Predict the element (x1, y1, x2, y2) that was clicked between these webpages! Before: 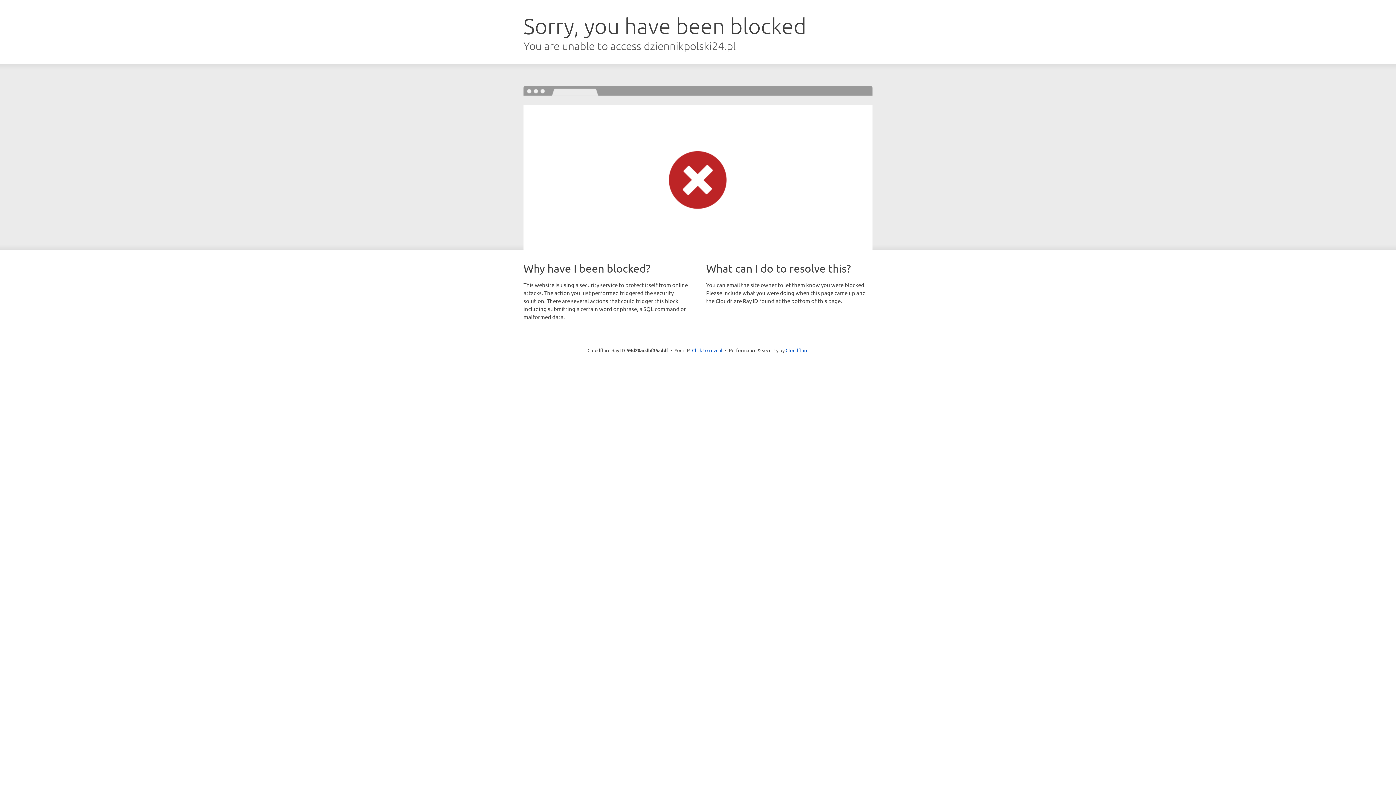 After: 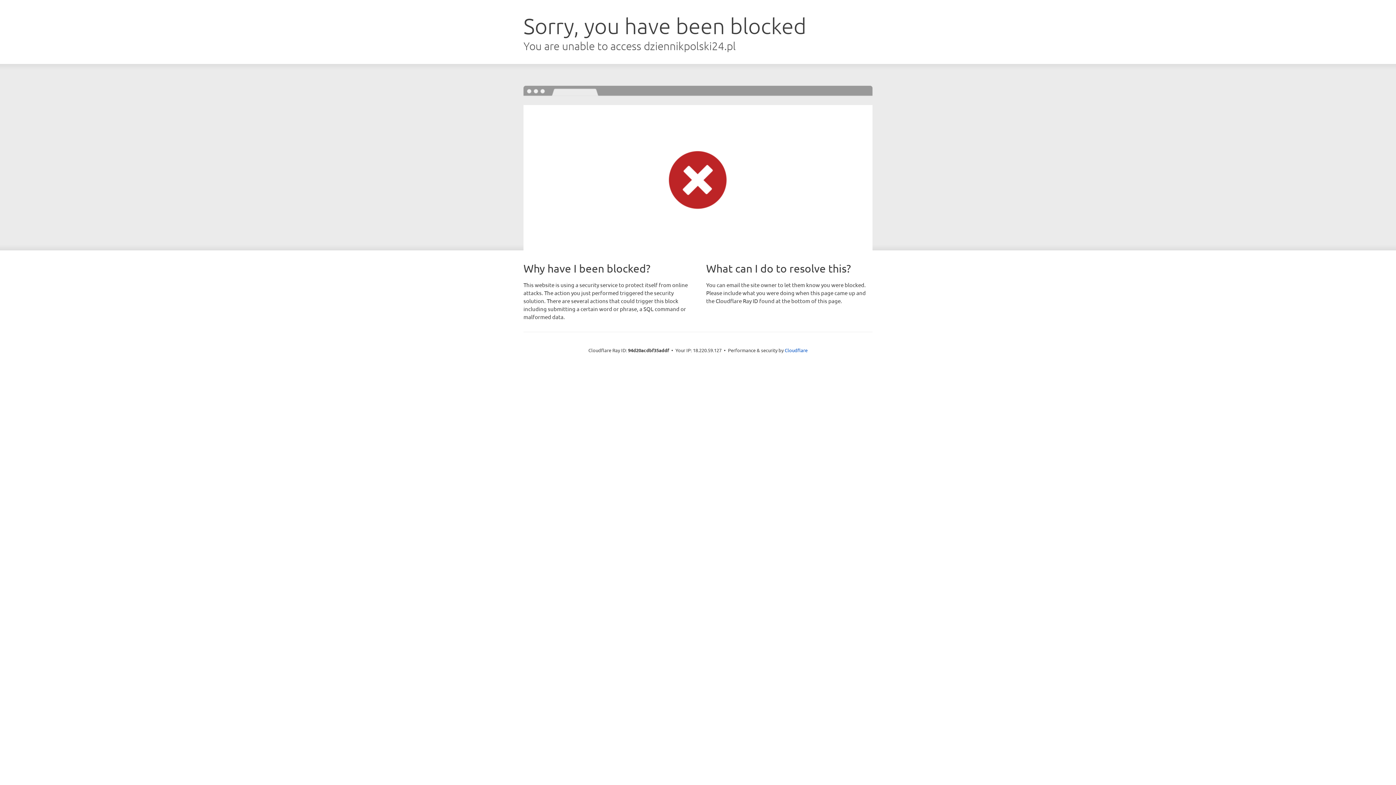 Action: bbox: (692, 346, 722, 353) label: Click to reveal